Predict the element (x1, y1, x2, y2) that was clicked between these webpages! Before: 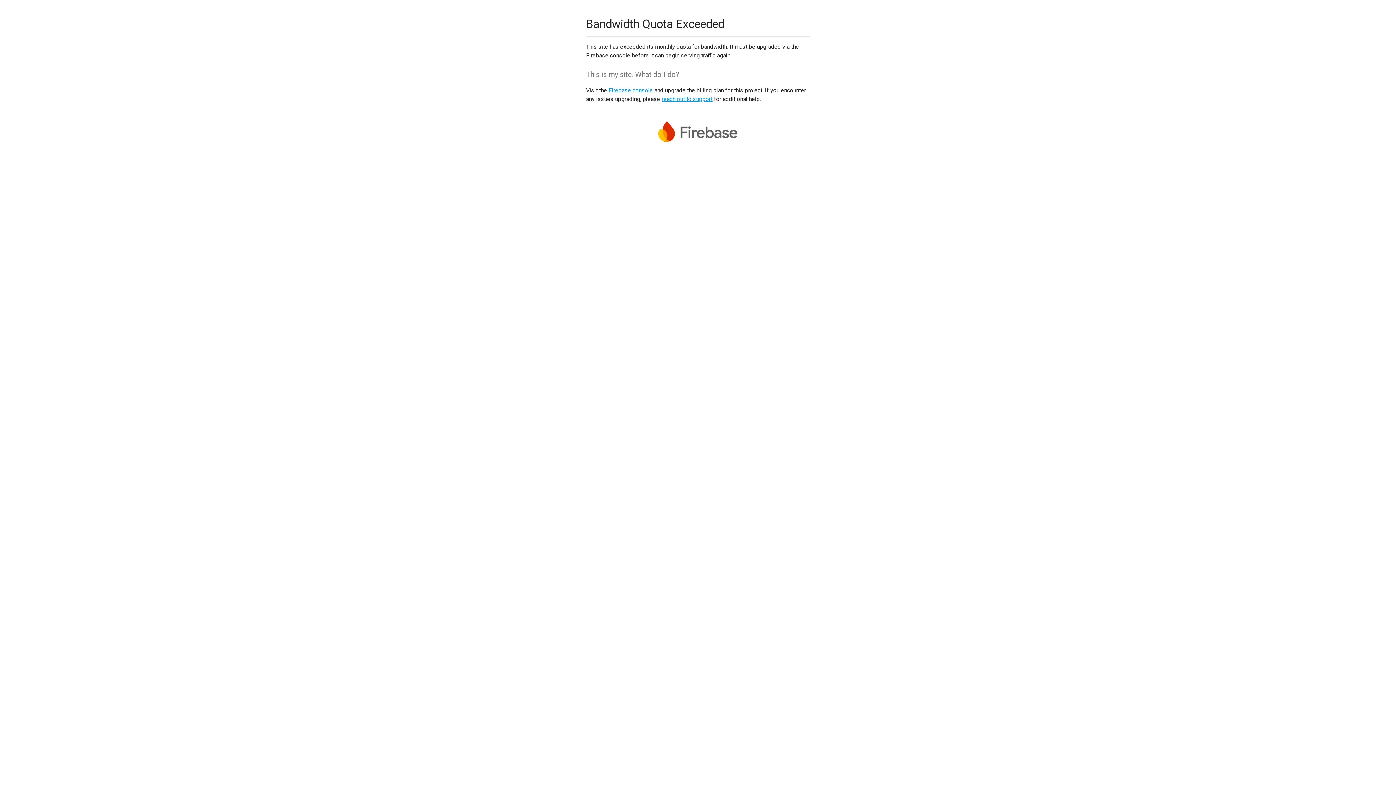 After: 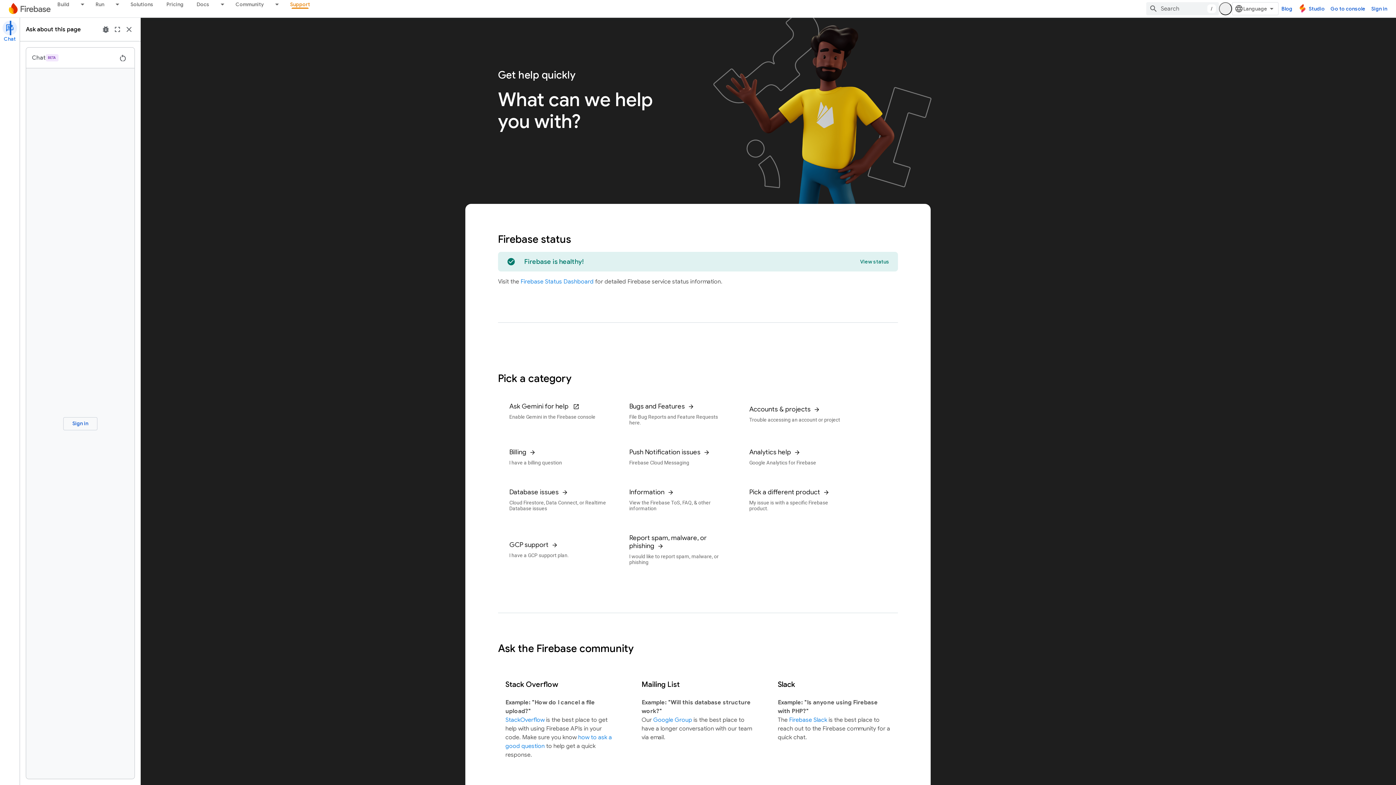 Action: bbox: (661, 95, 712, 102) label: reach out to support